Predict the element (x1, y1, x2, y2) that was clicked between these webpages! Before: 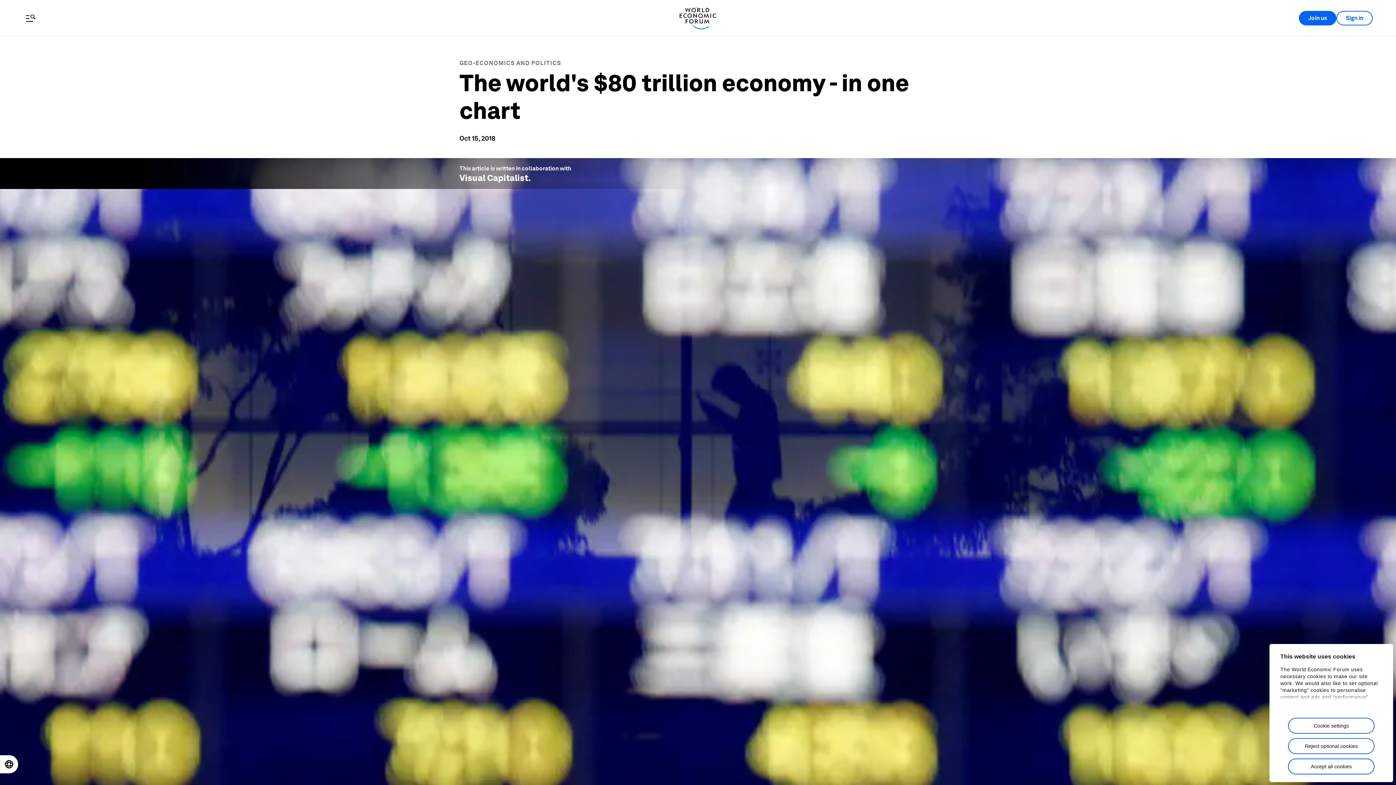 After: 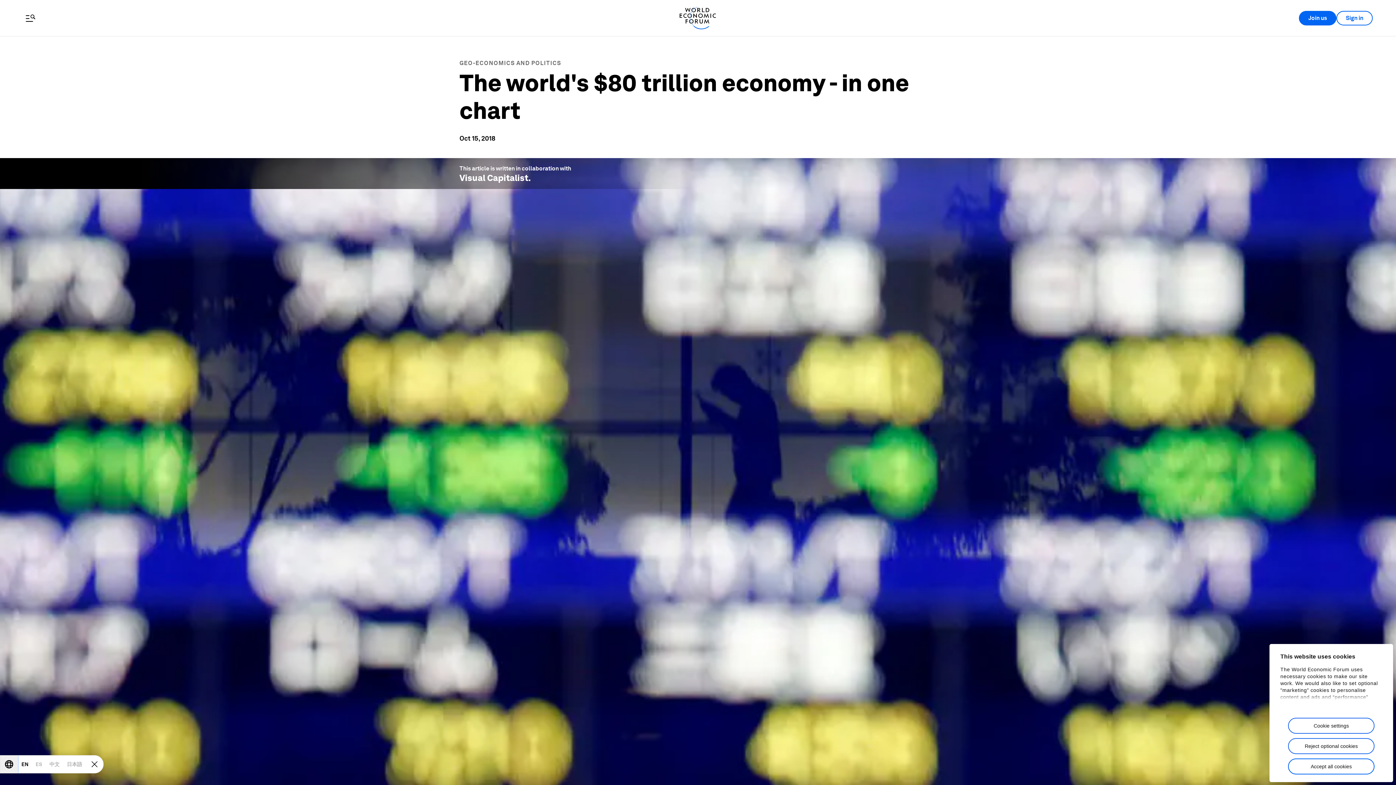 Action: bbox: (0, 756, 17, 773) label: Open locale switcher